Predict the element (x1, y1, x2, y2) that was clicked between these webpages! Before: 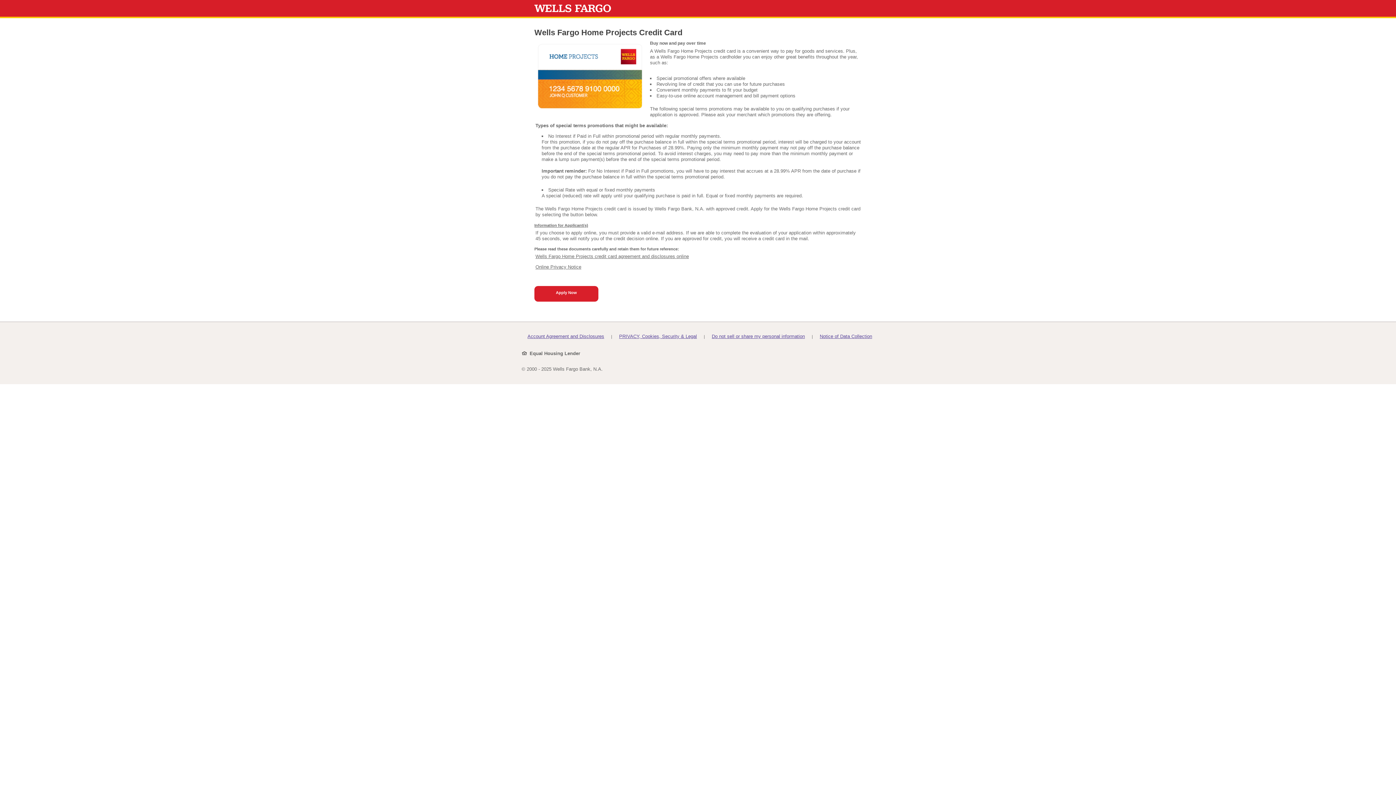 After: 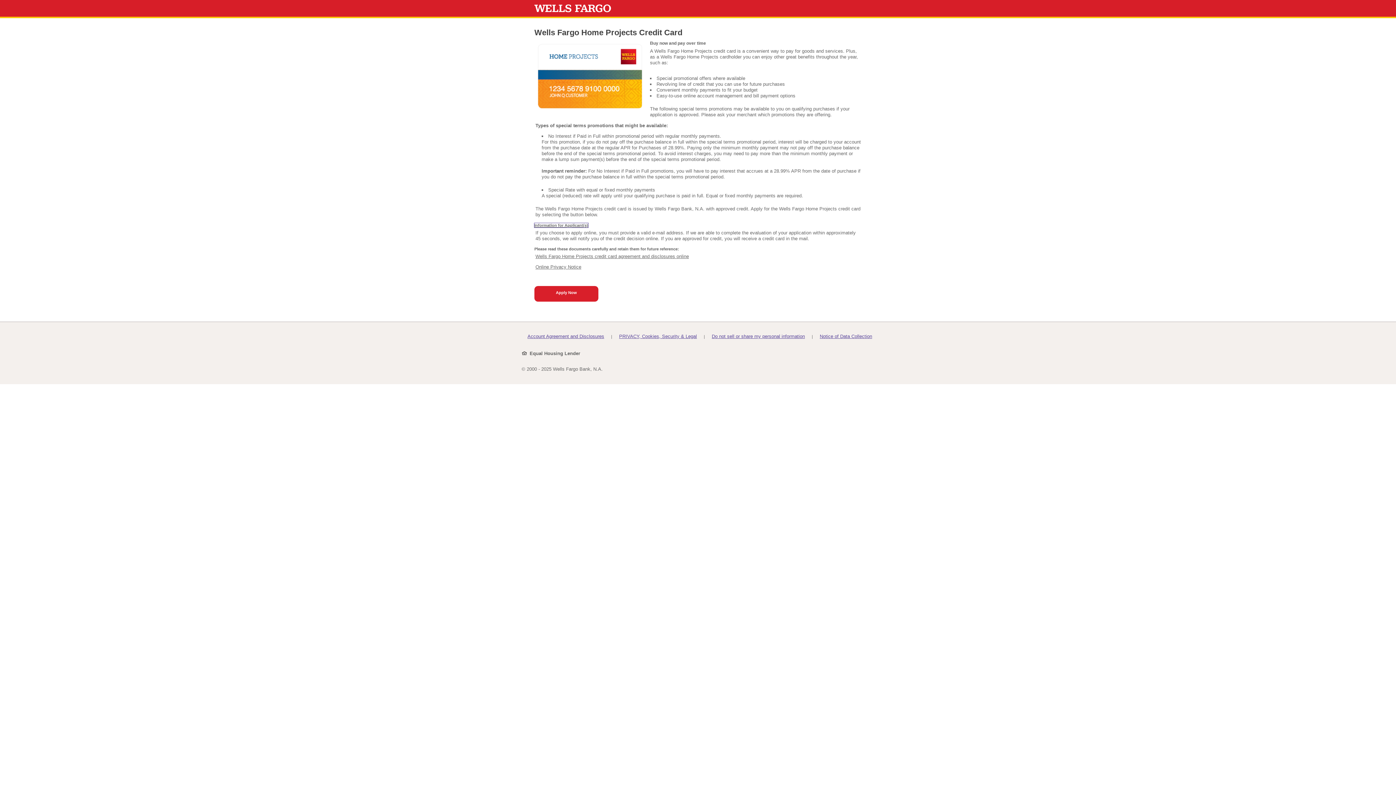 Action: label: Information for Applicant(s) bbox: (534, 223, 588, 227)